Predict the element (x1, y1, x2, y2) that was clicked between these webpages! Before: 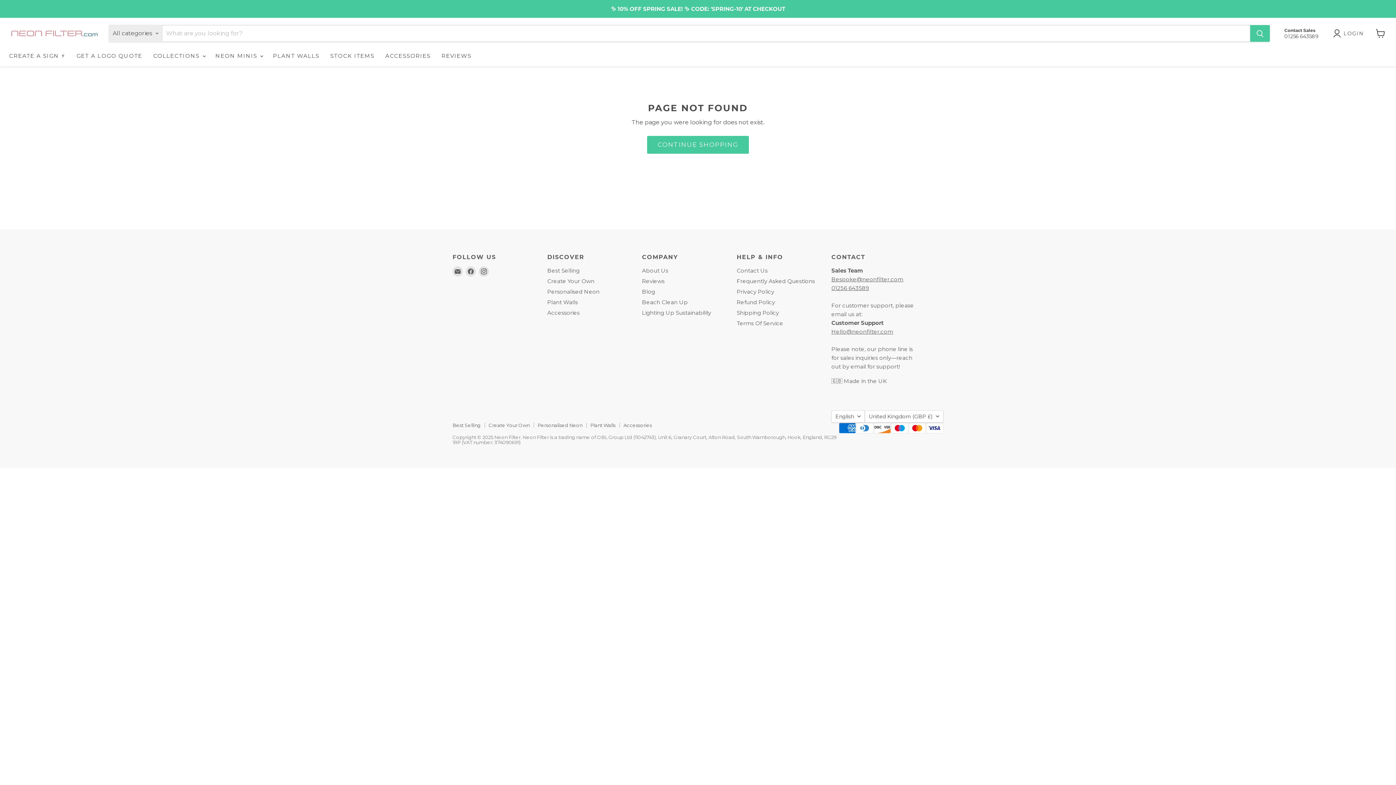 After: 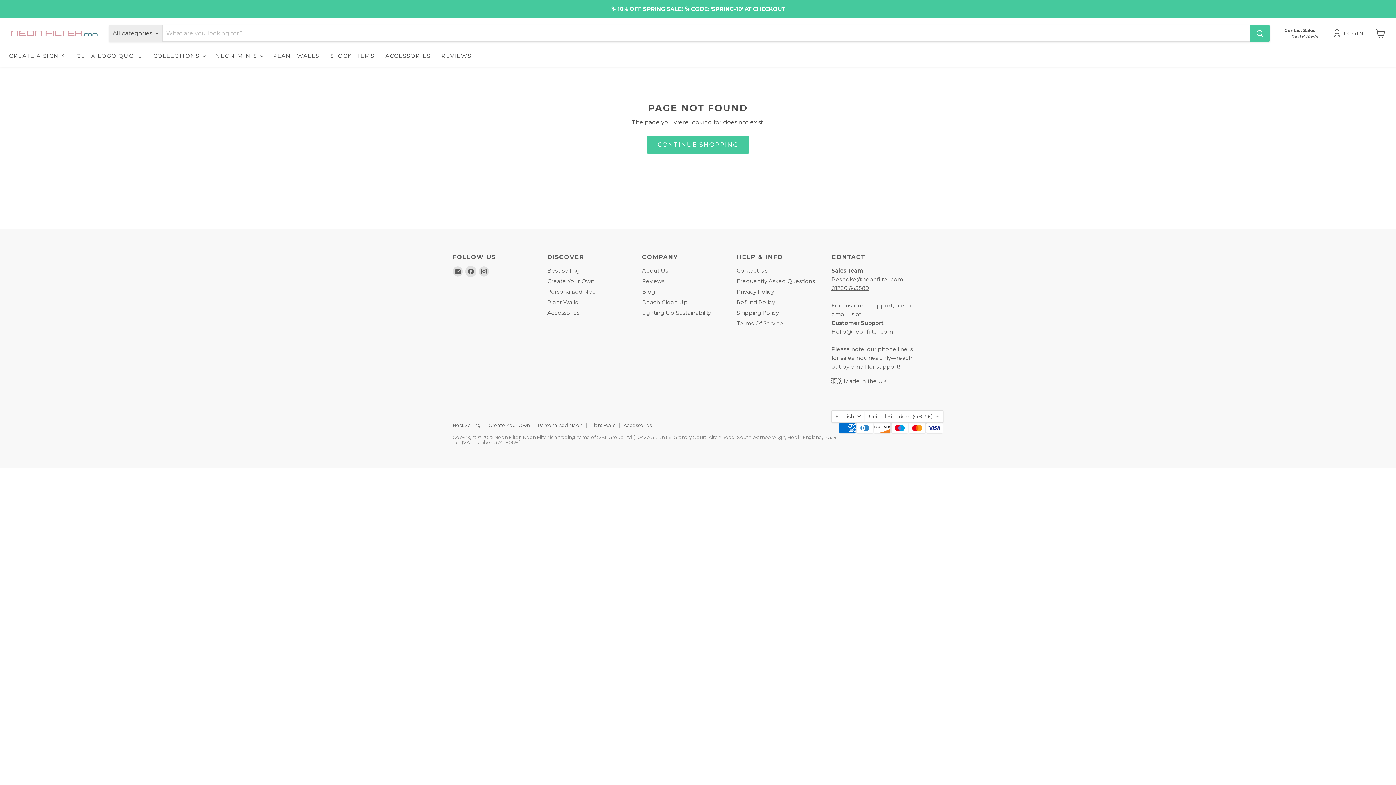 Action: label: Find us on Facebook bbox: (465, 266, 476, 276)